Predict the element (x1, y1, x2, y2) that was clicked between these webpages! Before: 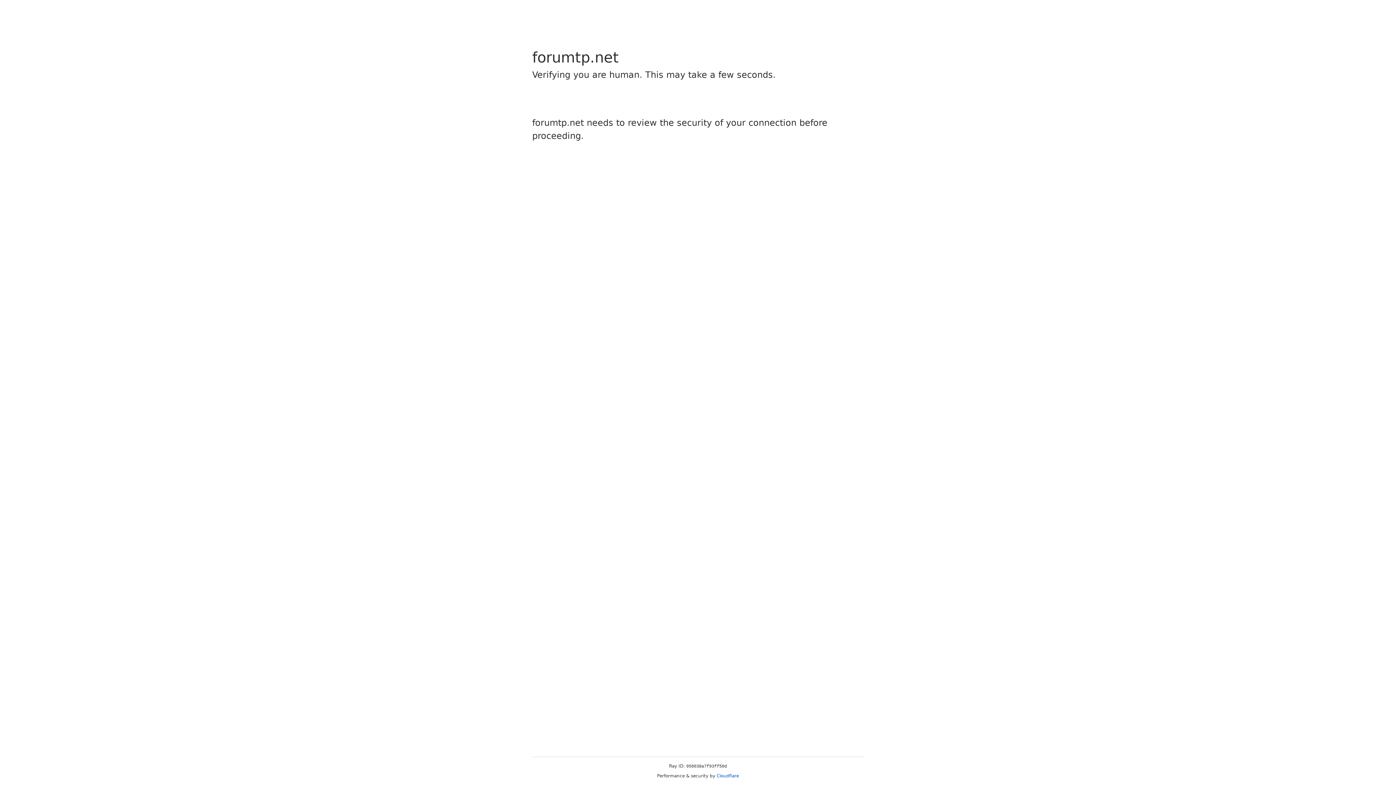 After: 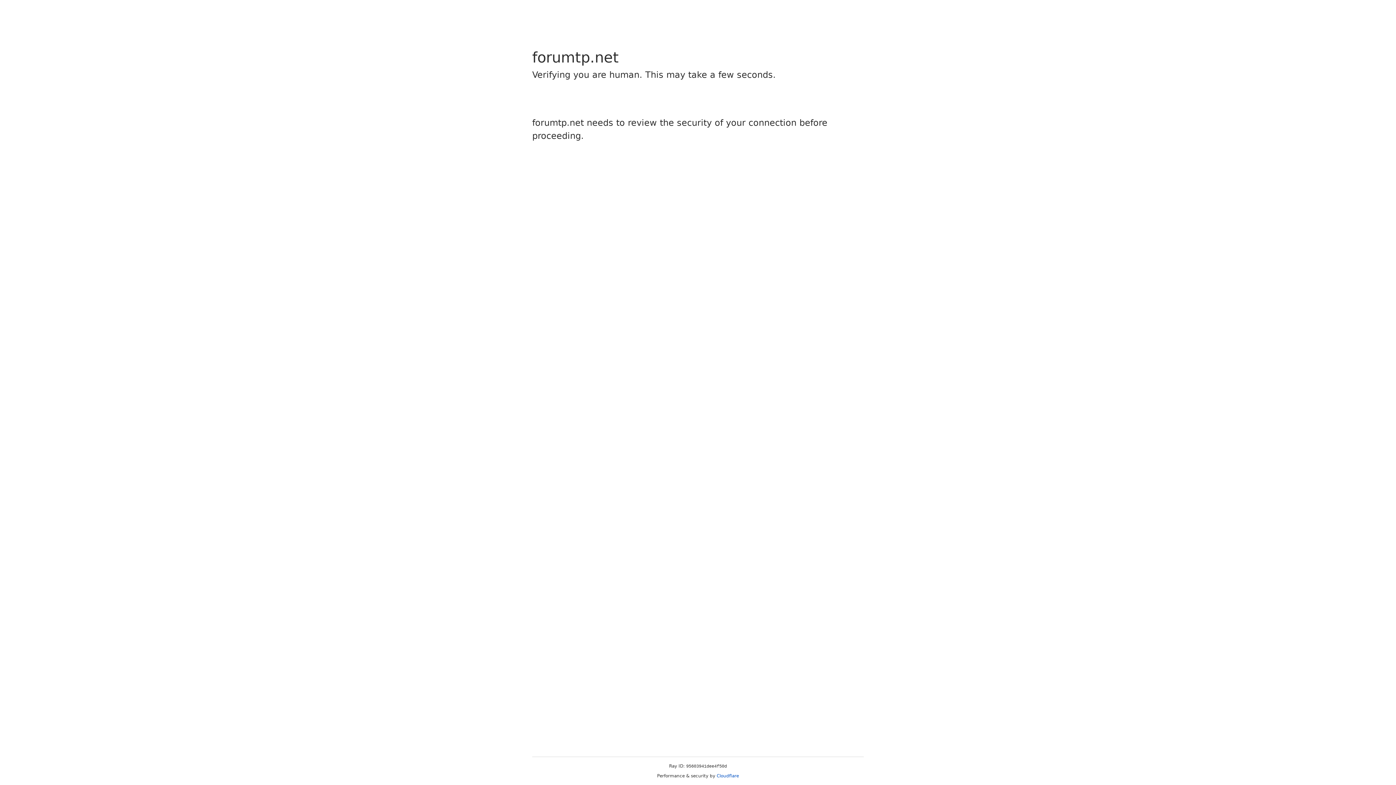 Action: bbox: (716, 773, 739, 778) label: Cloudflare